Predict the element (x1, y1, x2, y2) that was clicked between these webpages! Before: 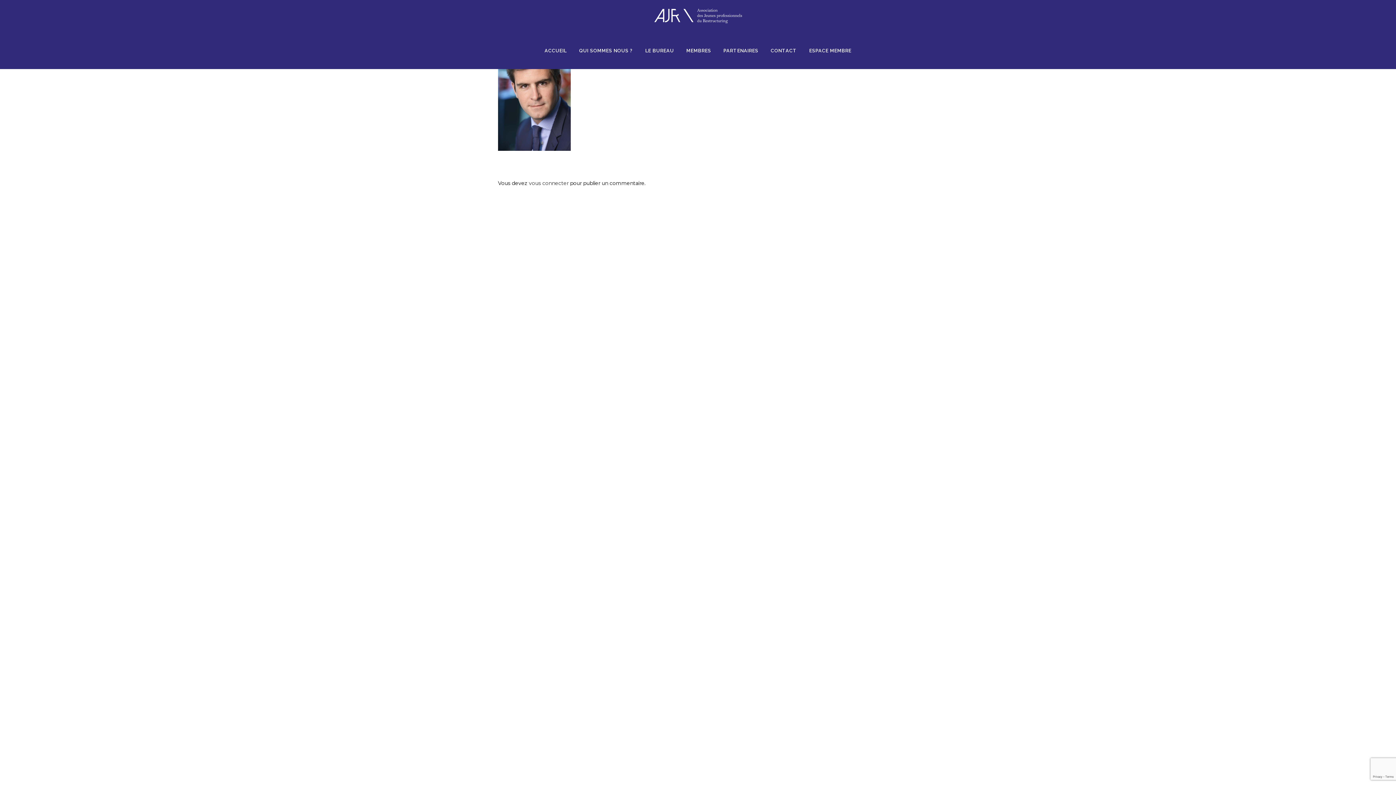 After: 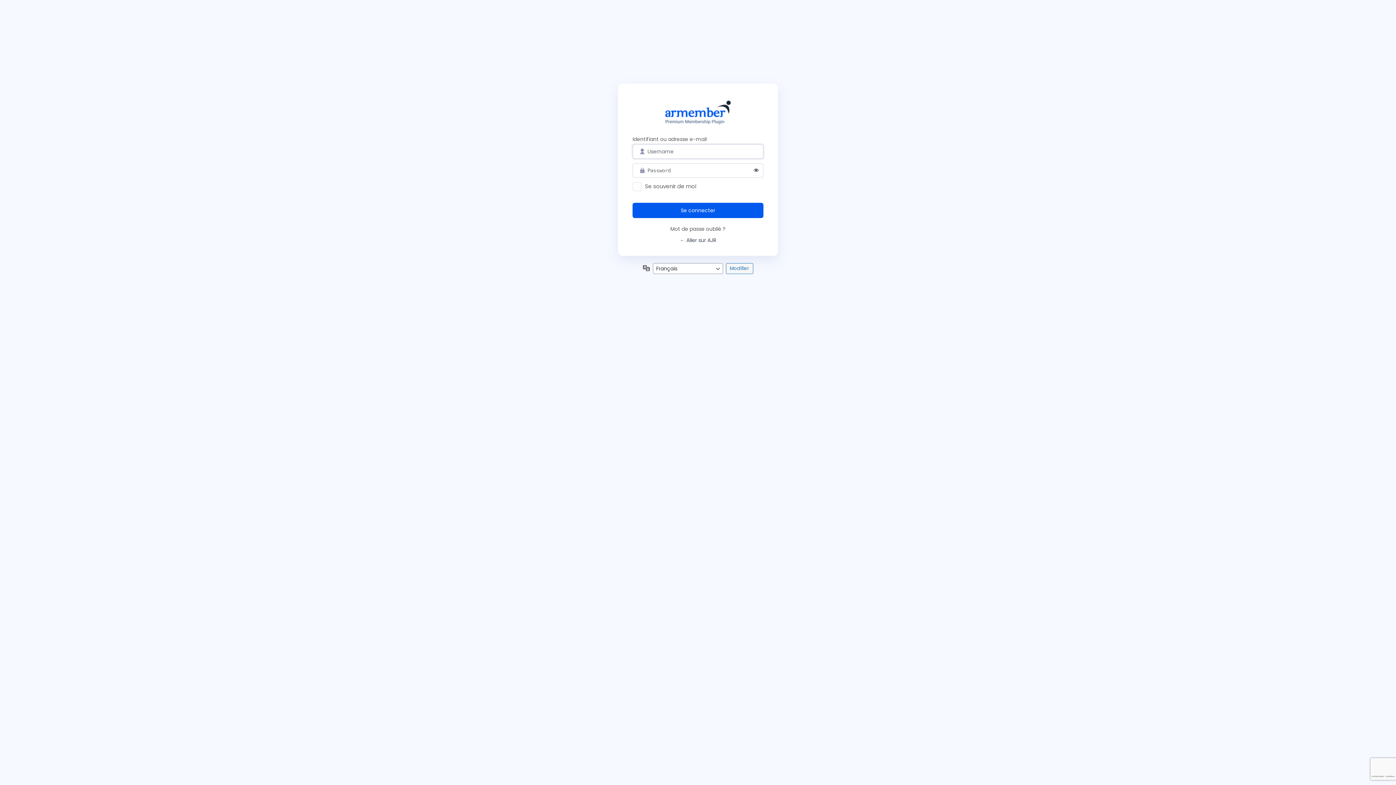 Action: label: vous connecter bbox: (529, 179, 568, 186)